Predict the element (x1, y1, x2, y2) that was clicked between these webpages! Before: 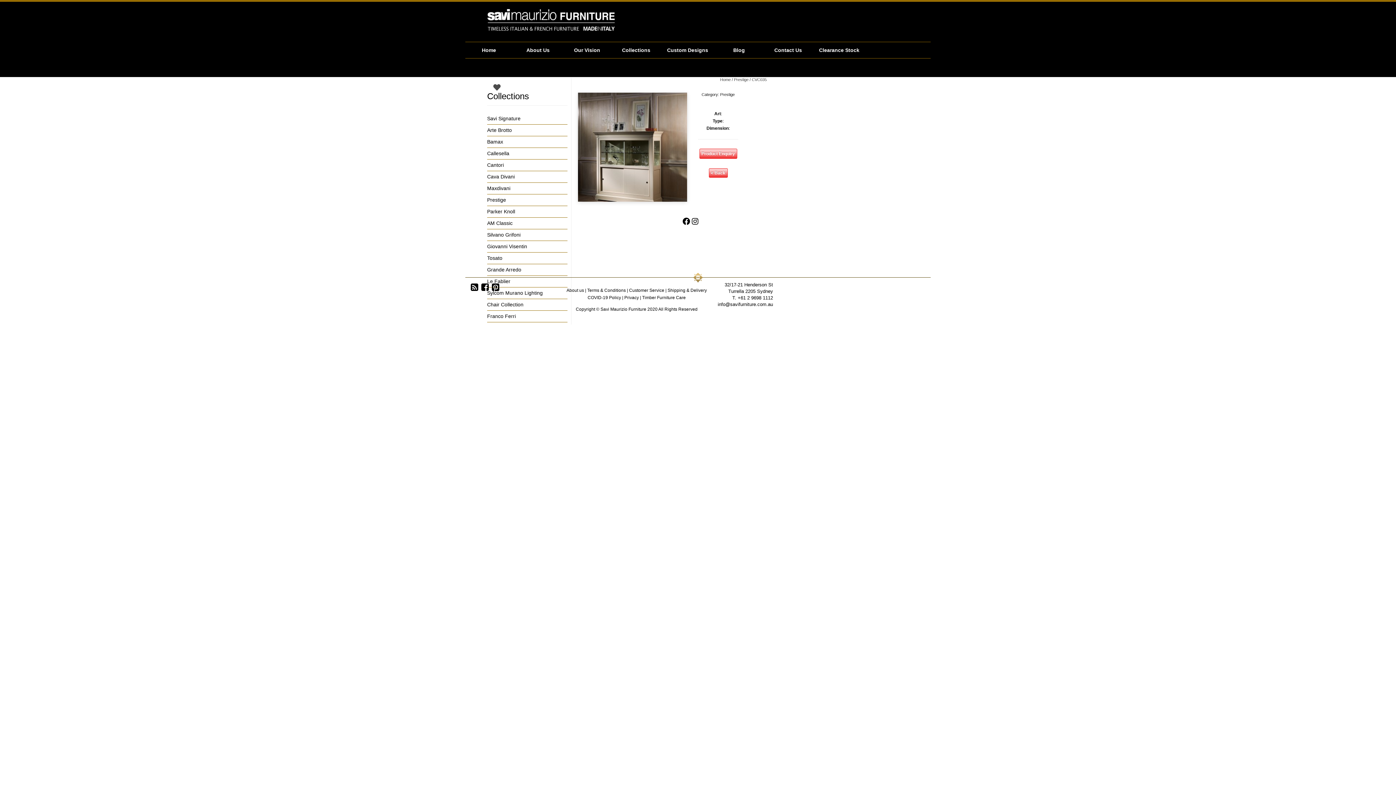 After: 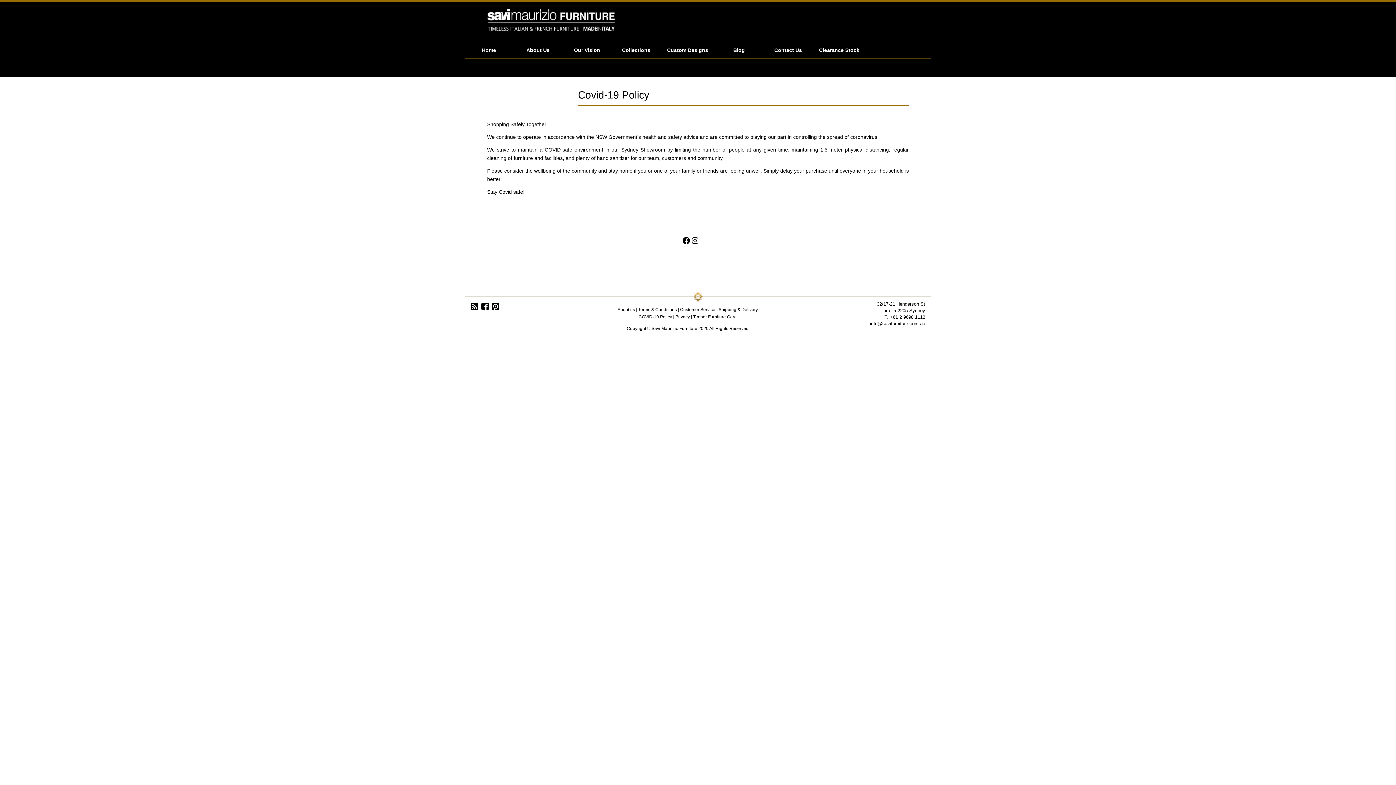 Action: bbox: (587, 295, 621, 300) label: COVID-19 Policy